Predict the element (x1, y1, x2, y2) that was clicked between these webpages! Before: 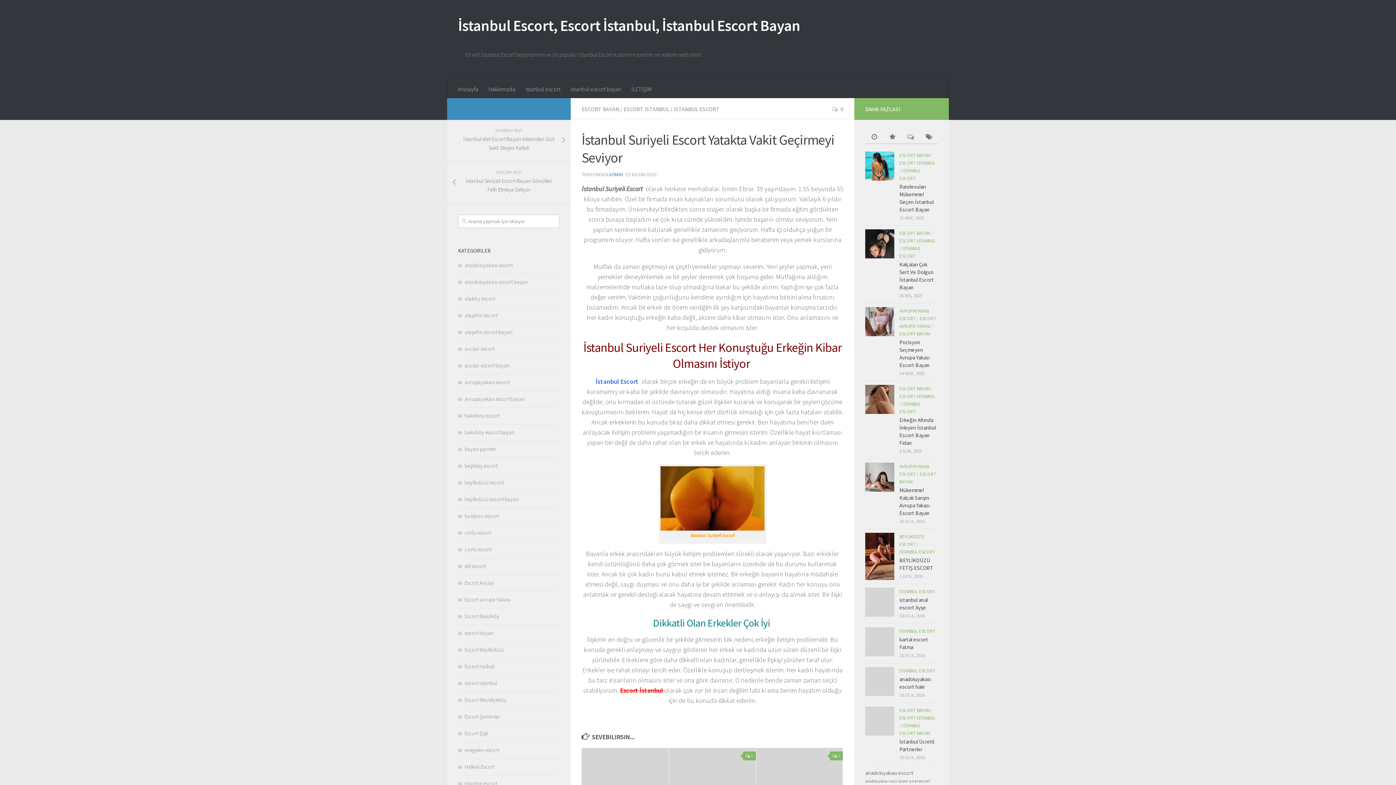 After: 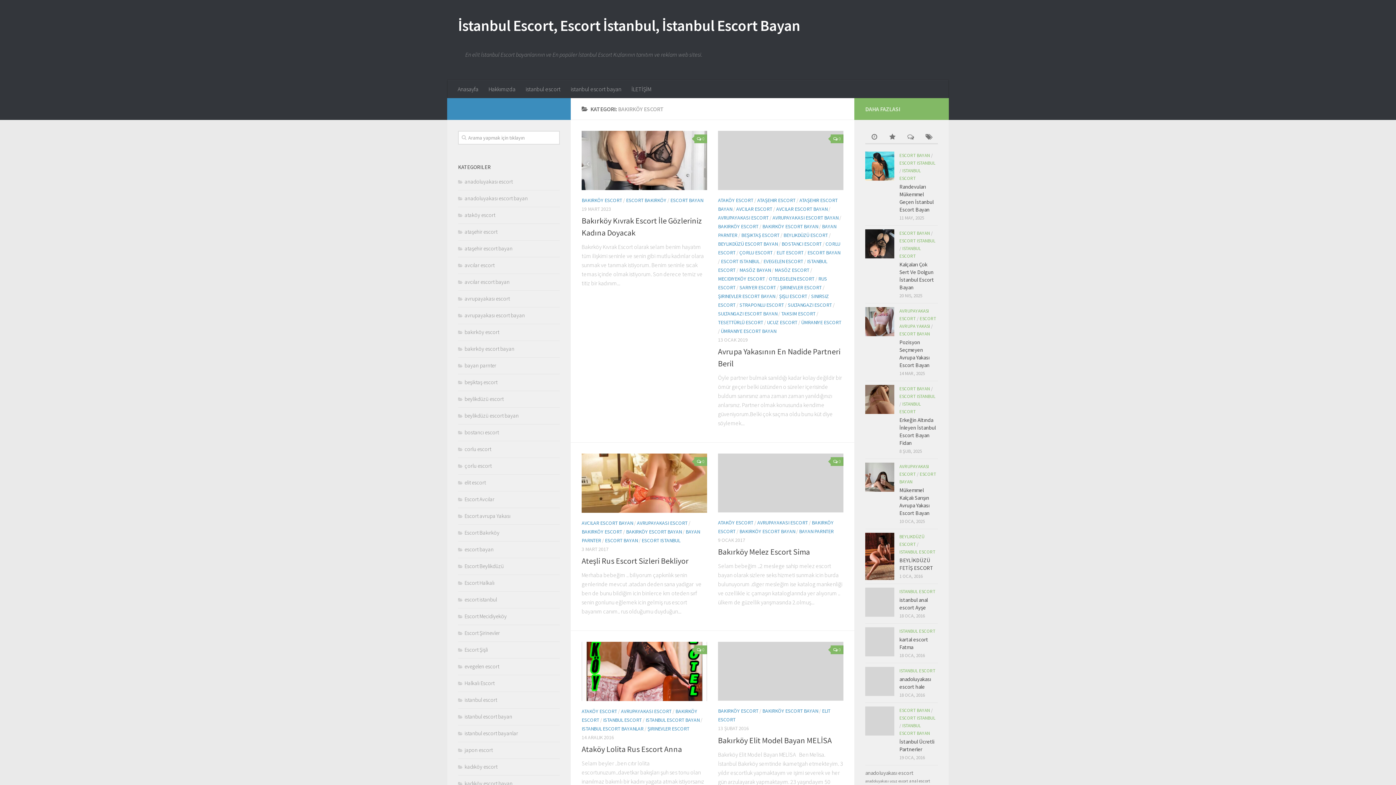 Action: label: bakırköy escort bbox: (458, 412, 499, 419)